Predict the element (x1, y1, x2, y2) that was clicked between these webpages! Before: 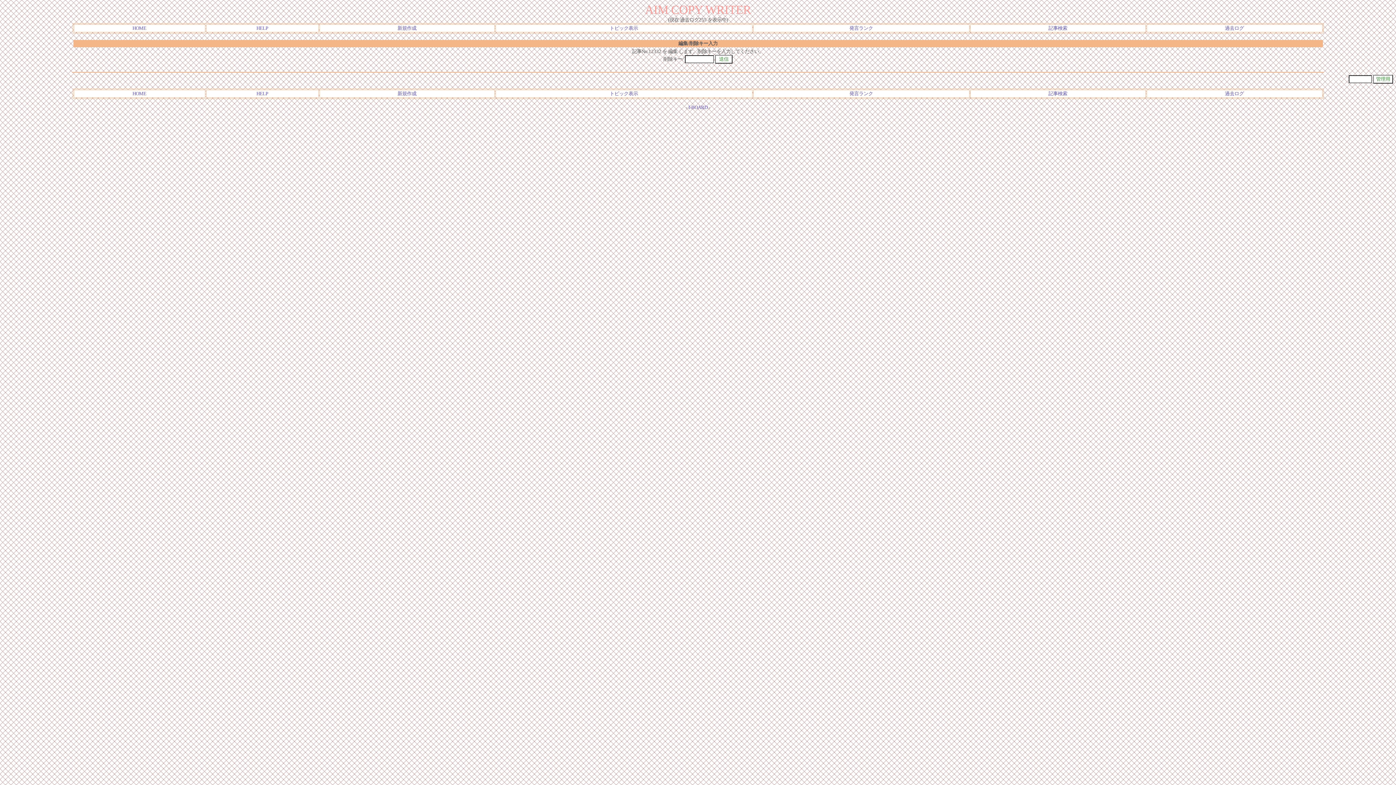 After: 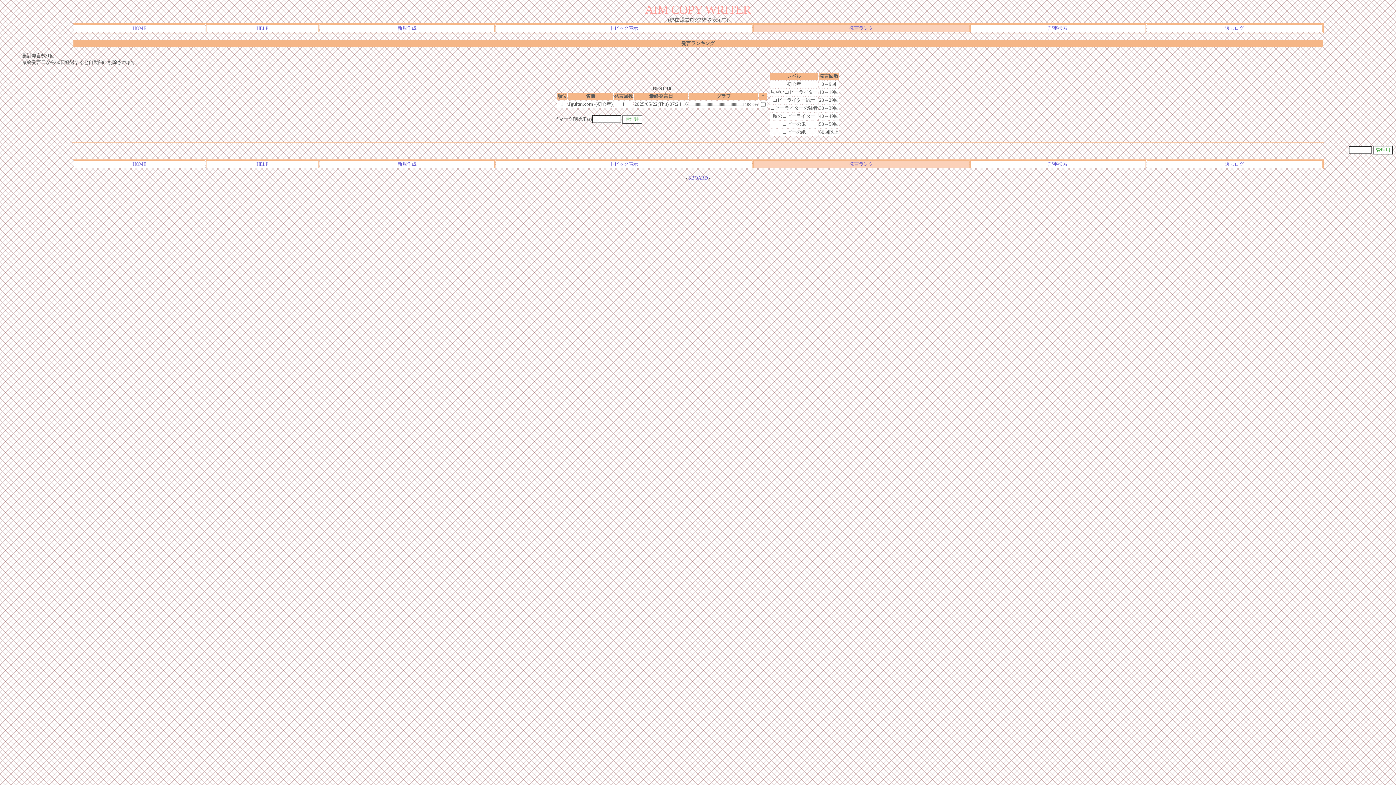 Action: label: 発言ランク bbox: (849, 90, 873, 96)